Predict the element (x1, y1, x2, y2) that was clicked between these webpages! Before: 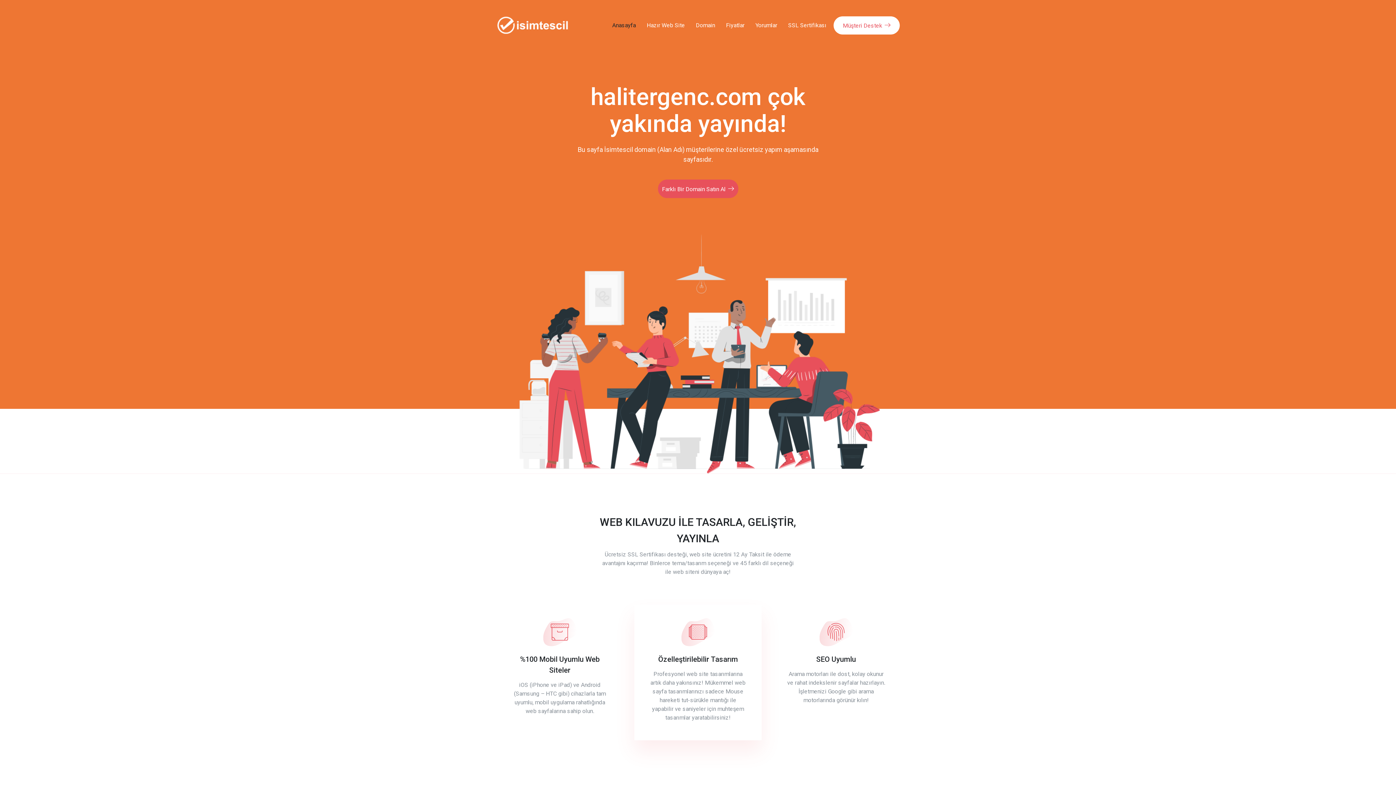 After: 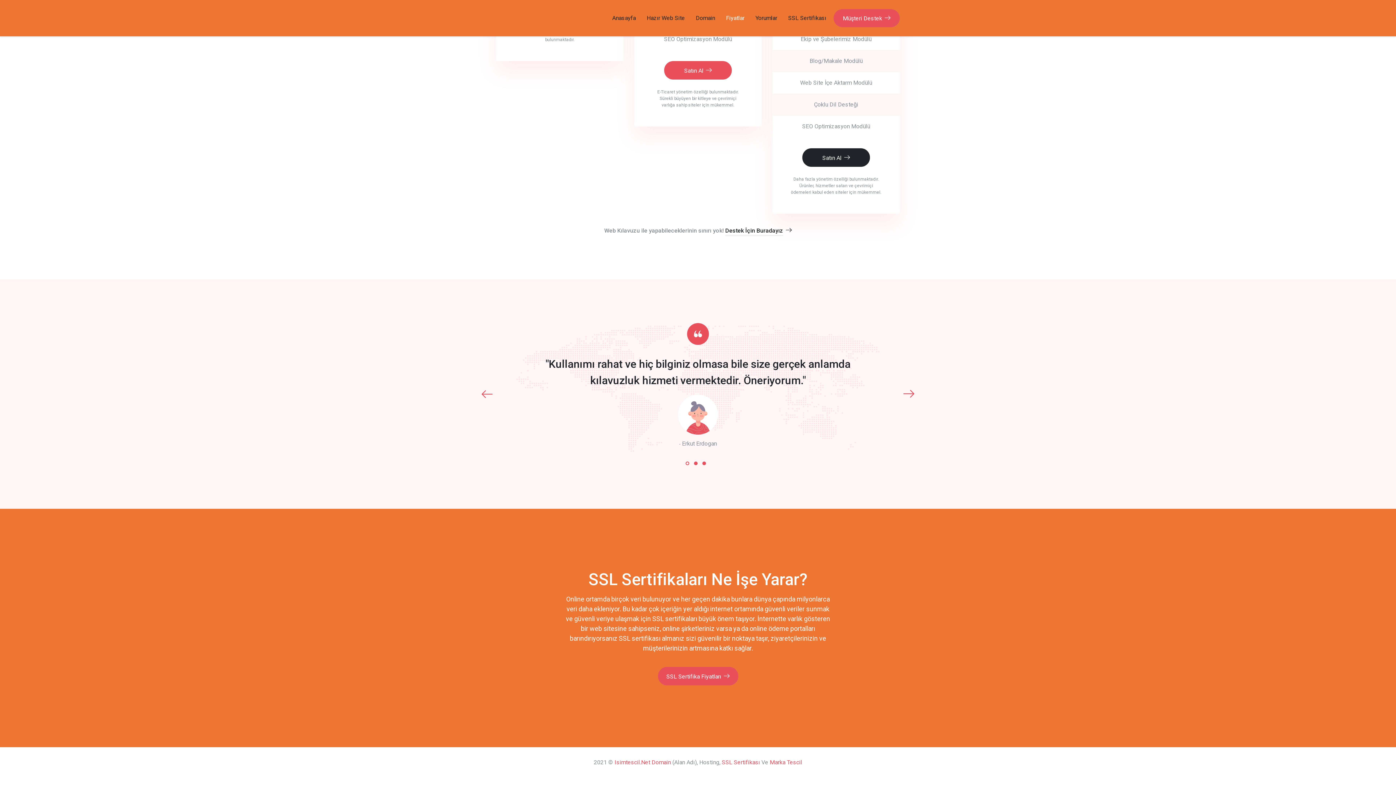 Action: bbox: (755, 0, 777, 50) label: Yorumlar